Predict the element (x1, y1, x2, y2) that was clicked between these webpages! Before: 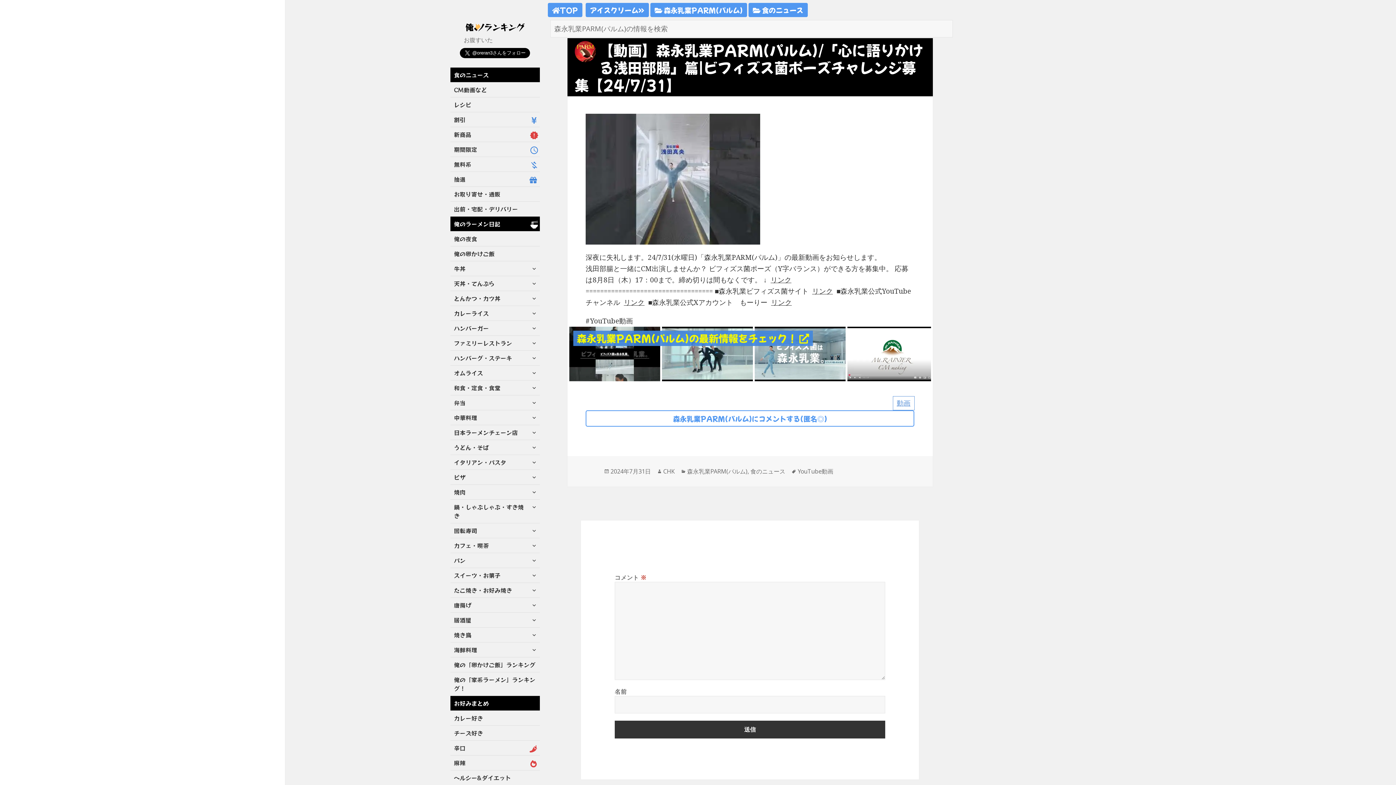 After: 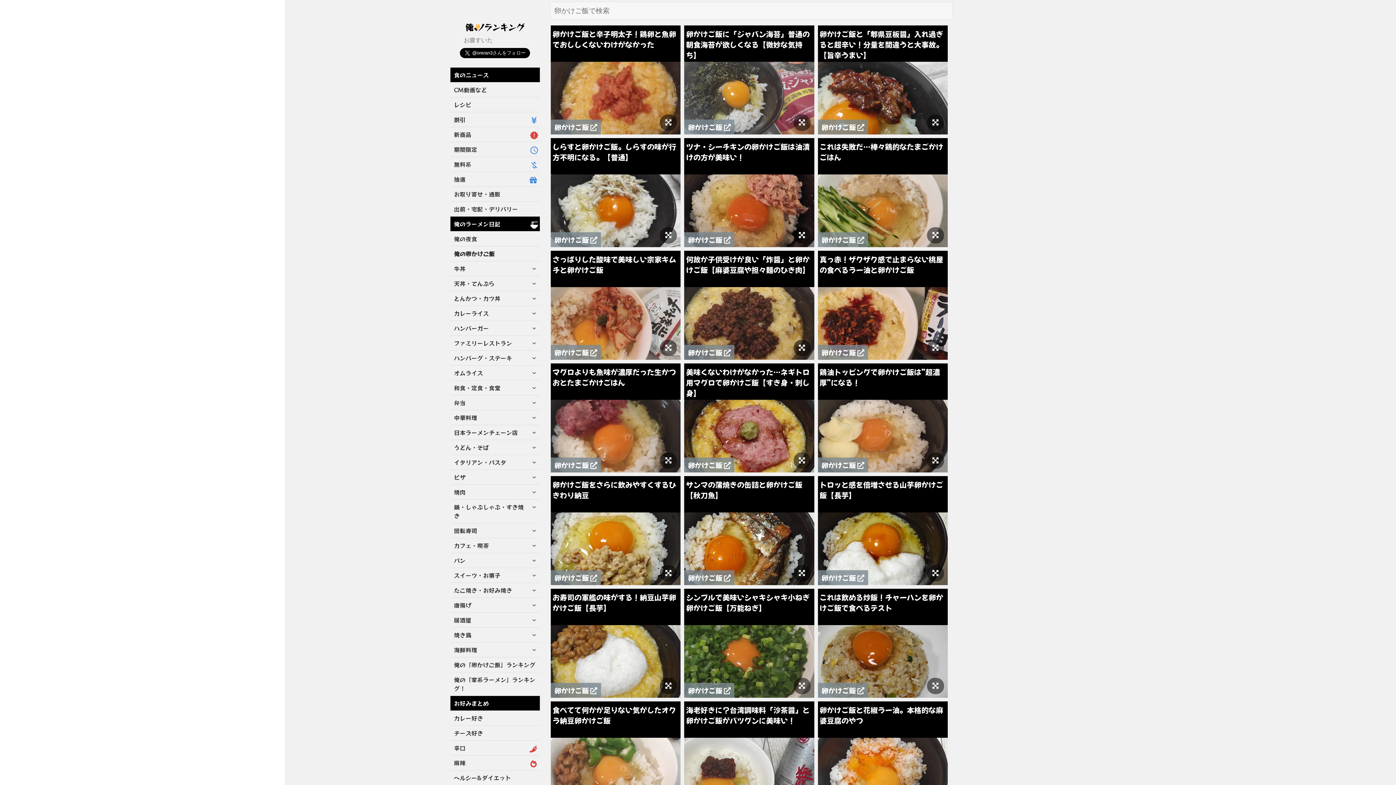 Action: label: 俺の卵かけご飯 bbox: (450, 246, 539, 261)